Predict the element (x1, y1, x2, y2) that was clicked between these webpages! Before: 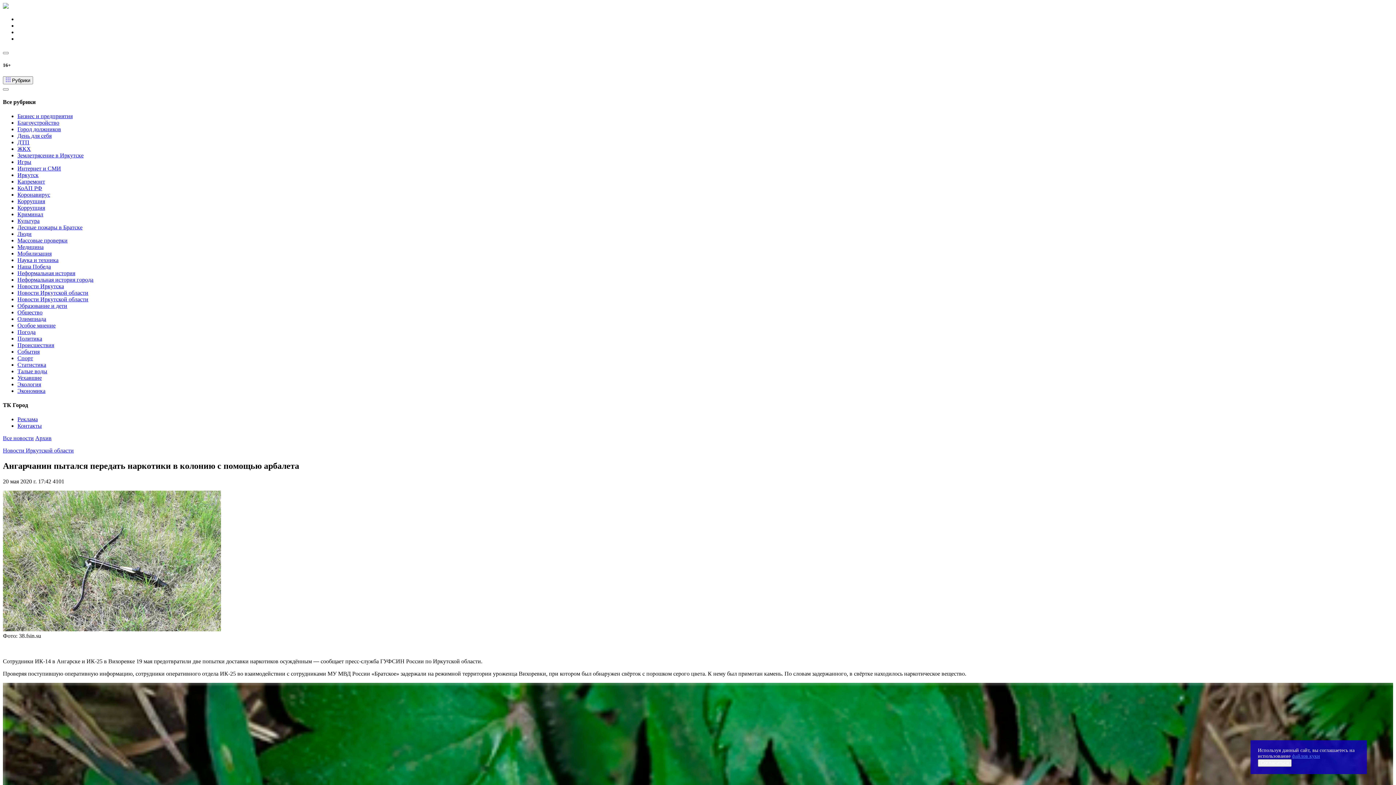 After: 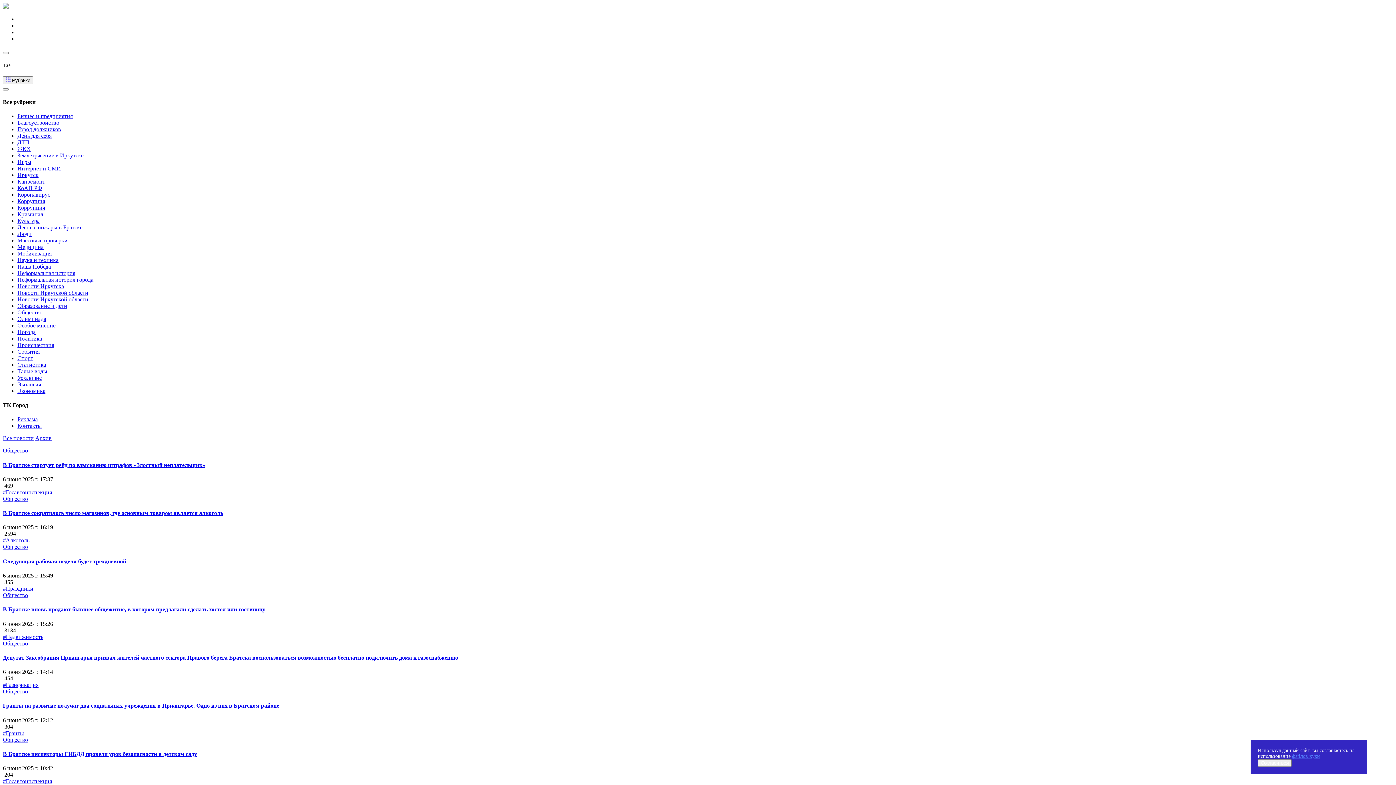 Action: label: Общество bbox: (17, 309, 42, 315)